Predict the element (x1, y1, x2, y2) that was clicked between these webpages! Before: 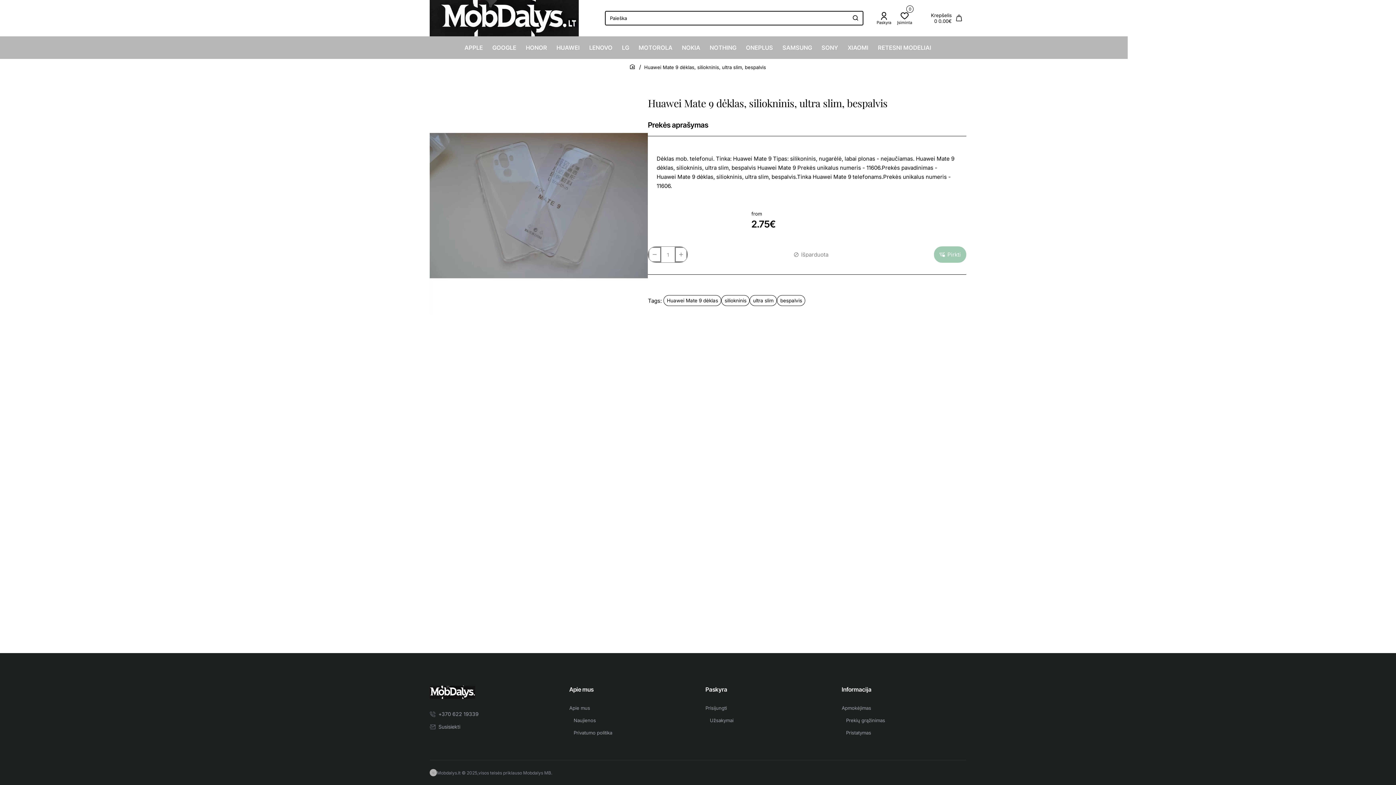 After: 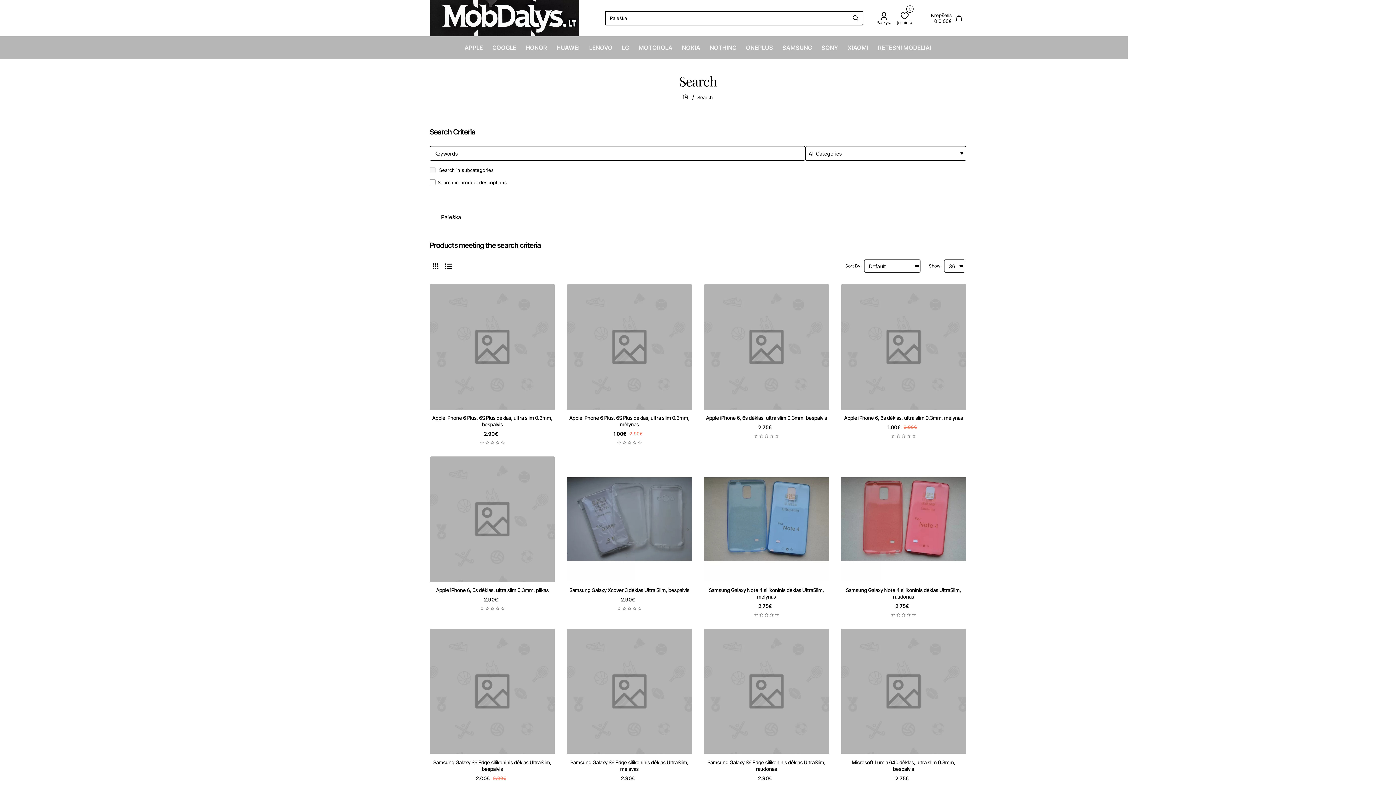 Action: label: ultra slim bbox: (749, 295, 777, 306)